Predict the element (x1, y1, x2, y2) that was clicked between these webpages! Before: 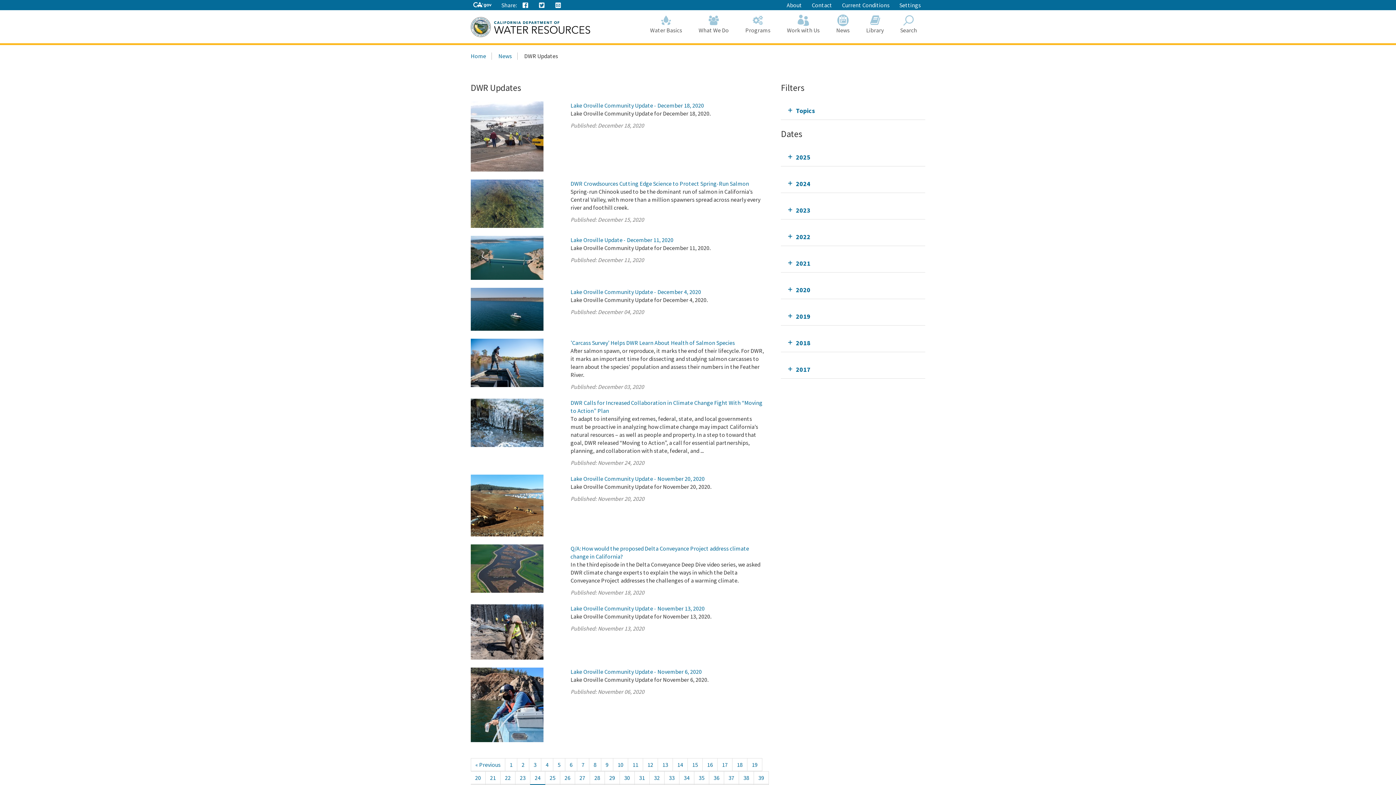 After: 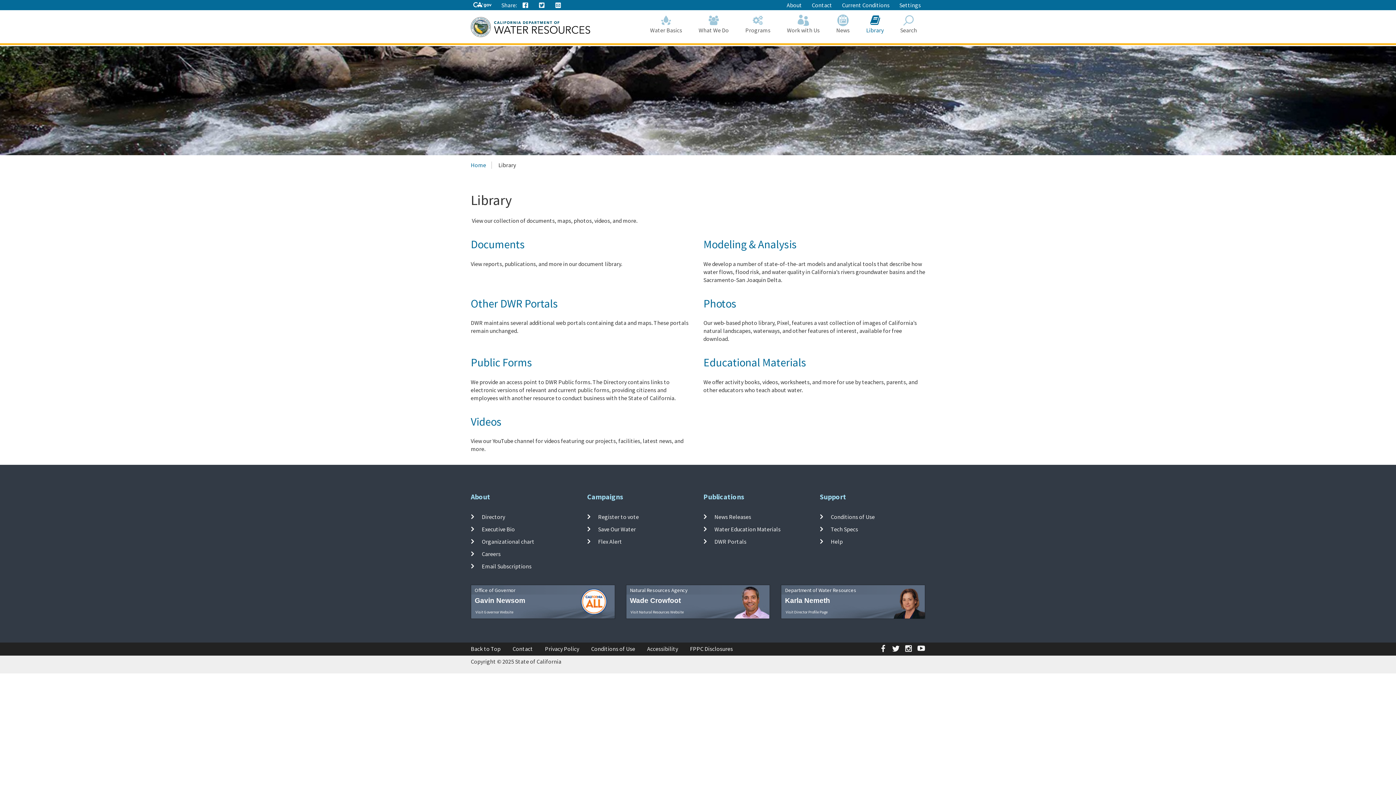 Action: label: Library bbox: (858, 10, 892, 38)